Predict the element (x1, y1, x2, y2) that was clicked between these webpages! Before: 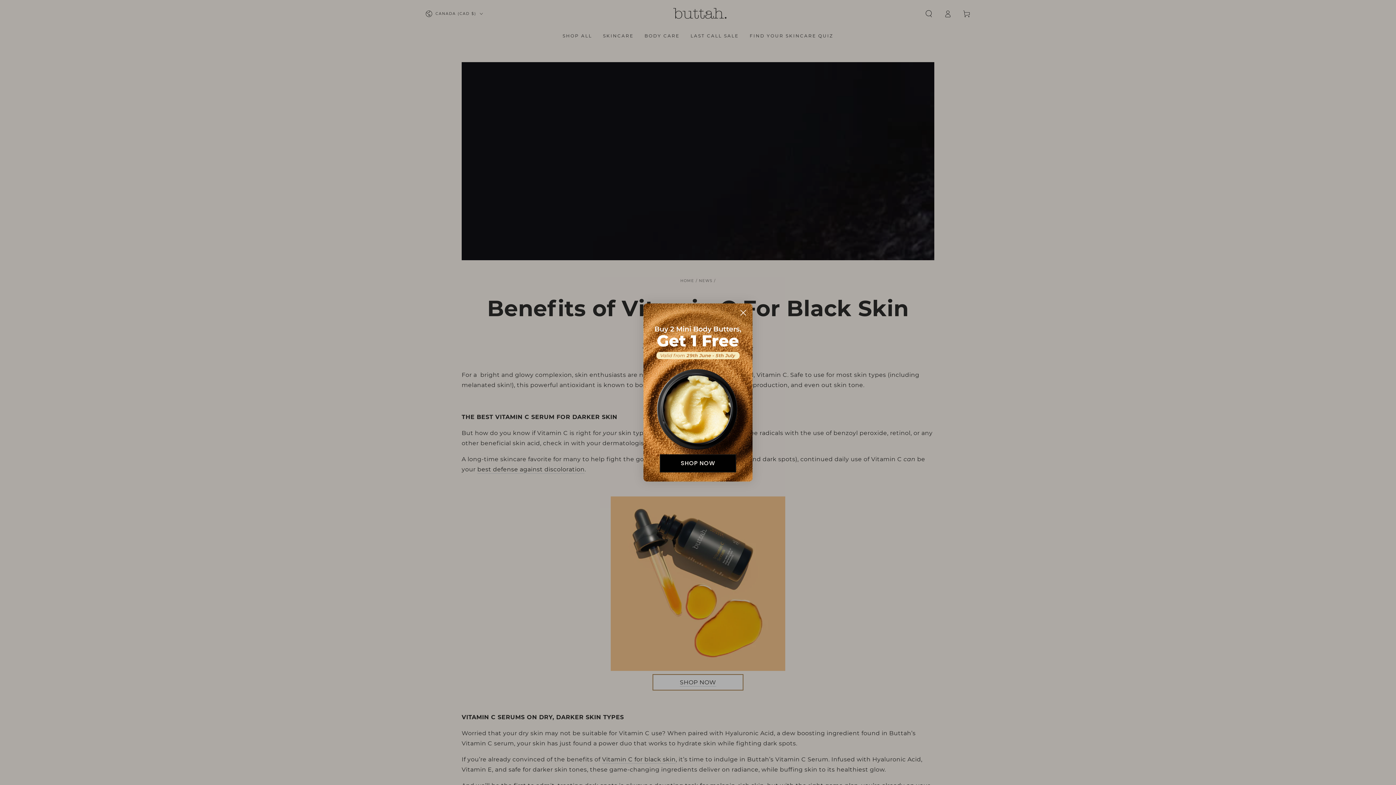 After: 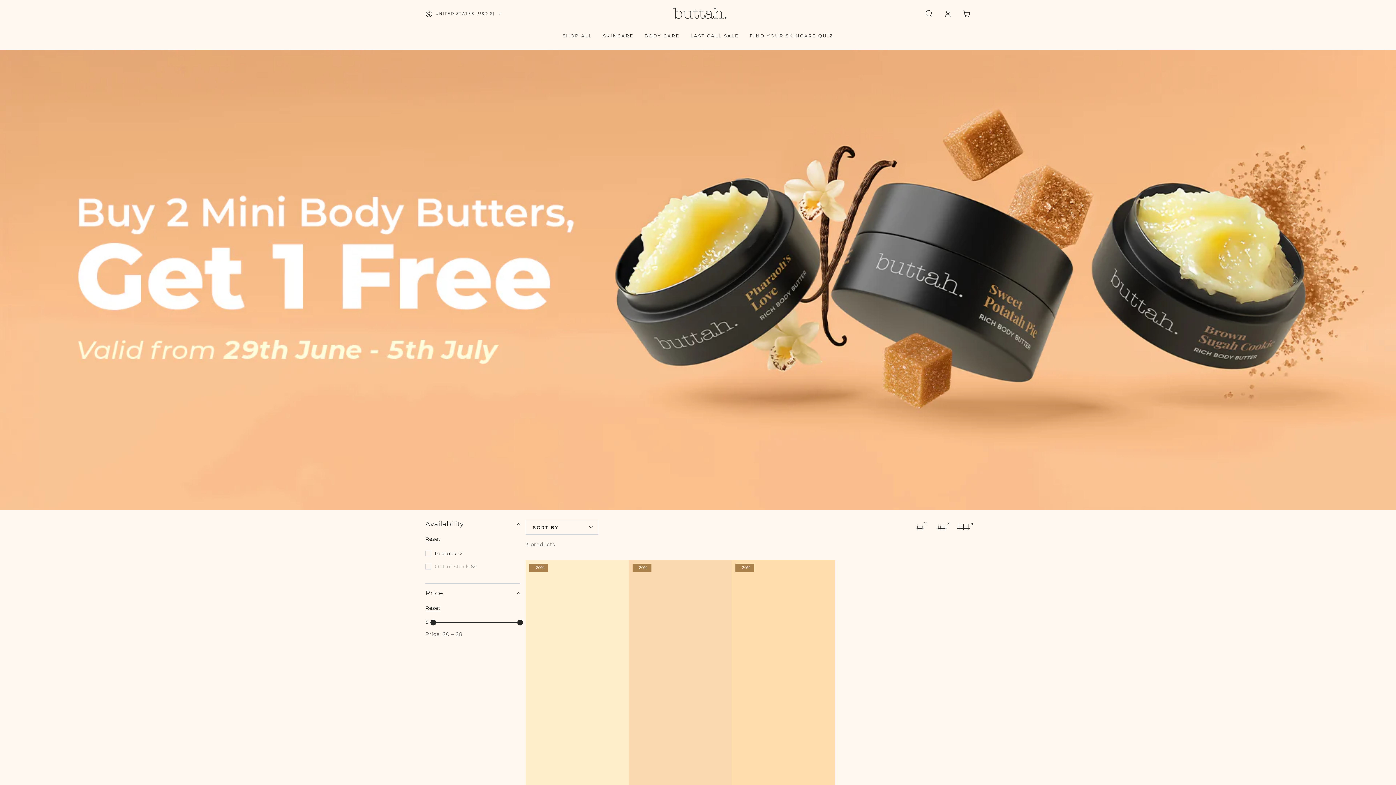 Action: label: SHOP NOW bbox: (660, 454, 736, 472)